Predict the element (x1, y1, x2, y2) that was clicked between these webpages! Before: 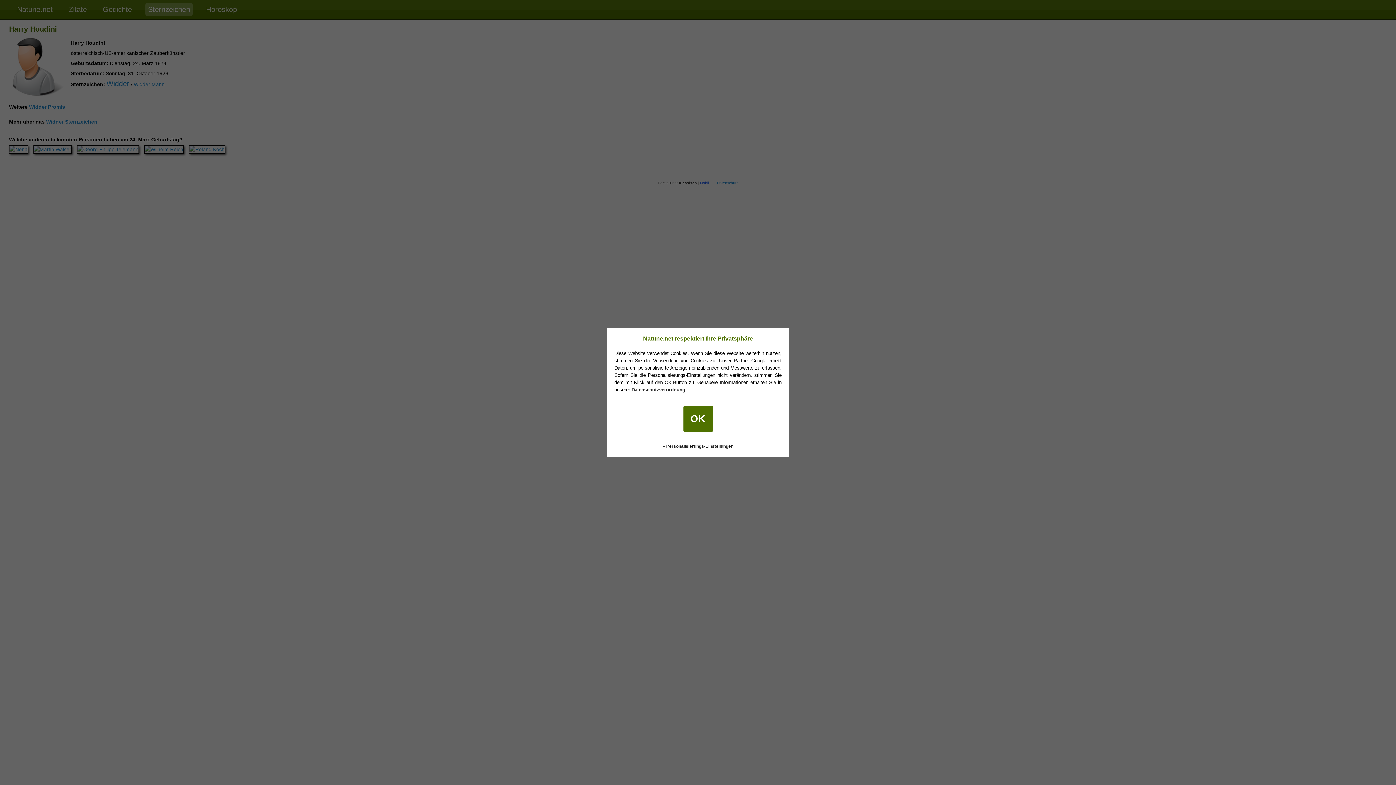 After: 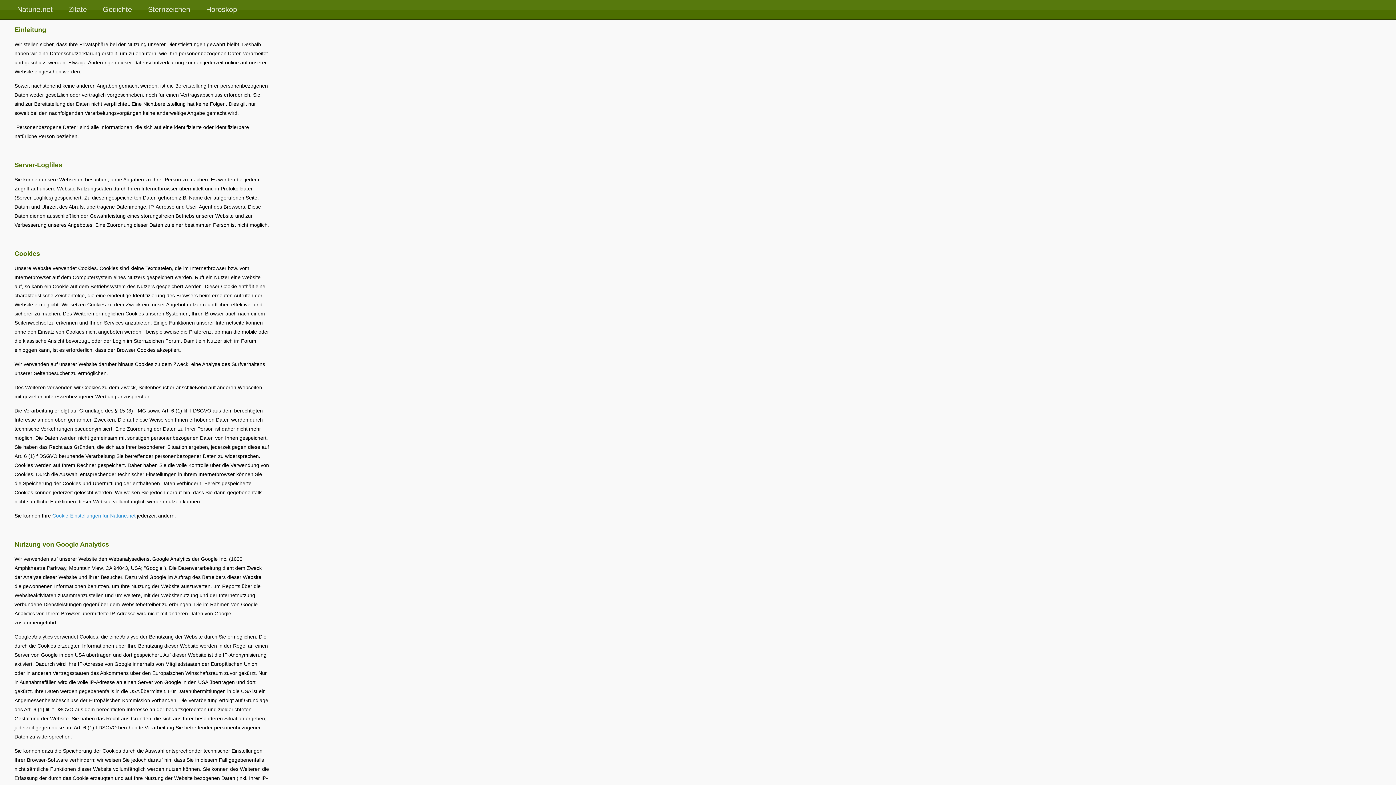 Action: bbox: (631, 387, 685, 392) label: Datenschutzverordnung